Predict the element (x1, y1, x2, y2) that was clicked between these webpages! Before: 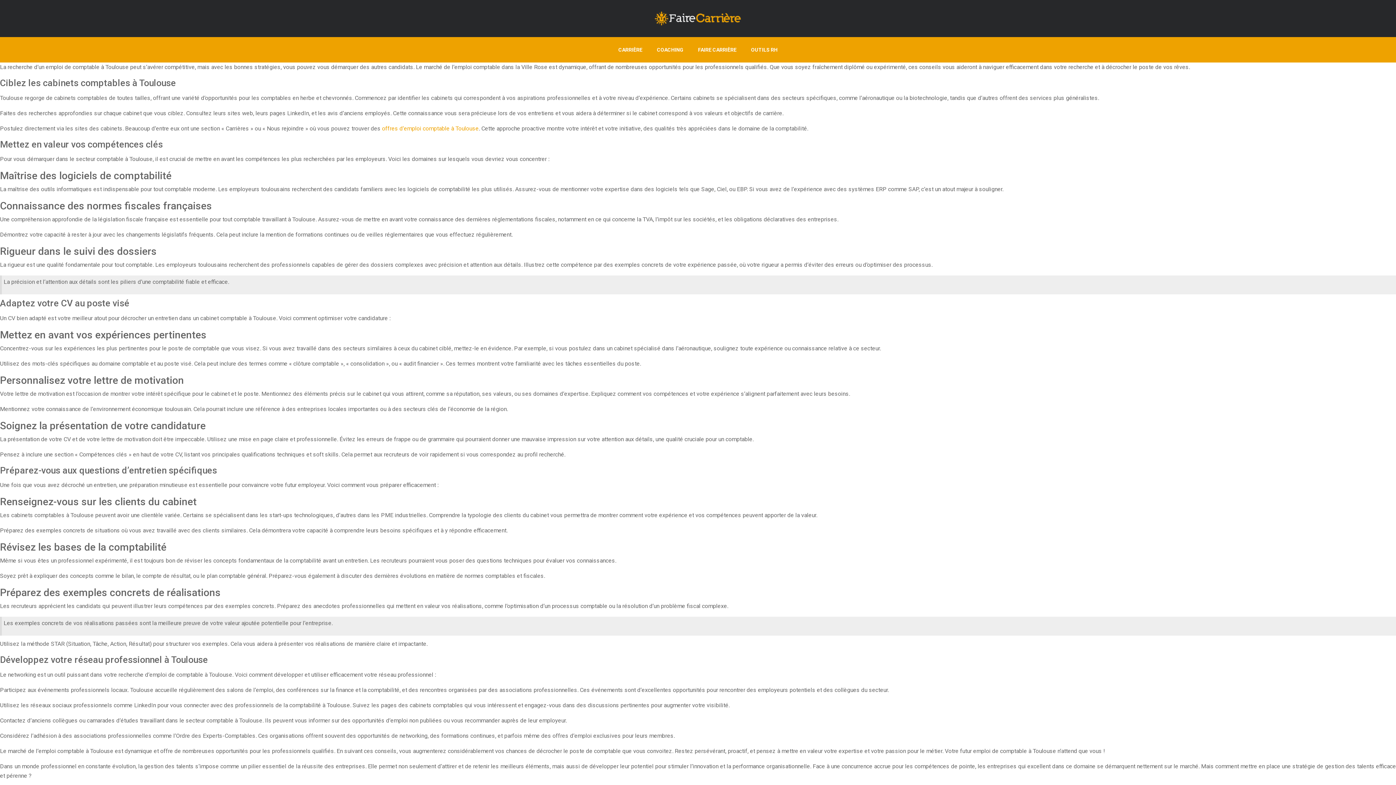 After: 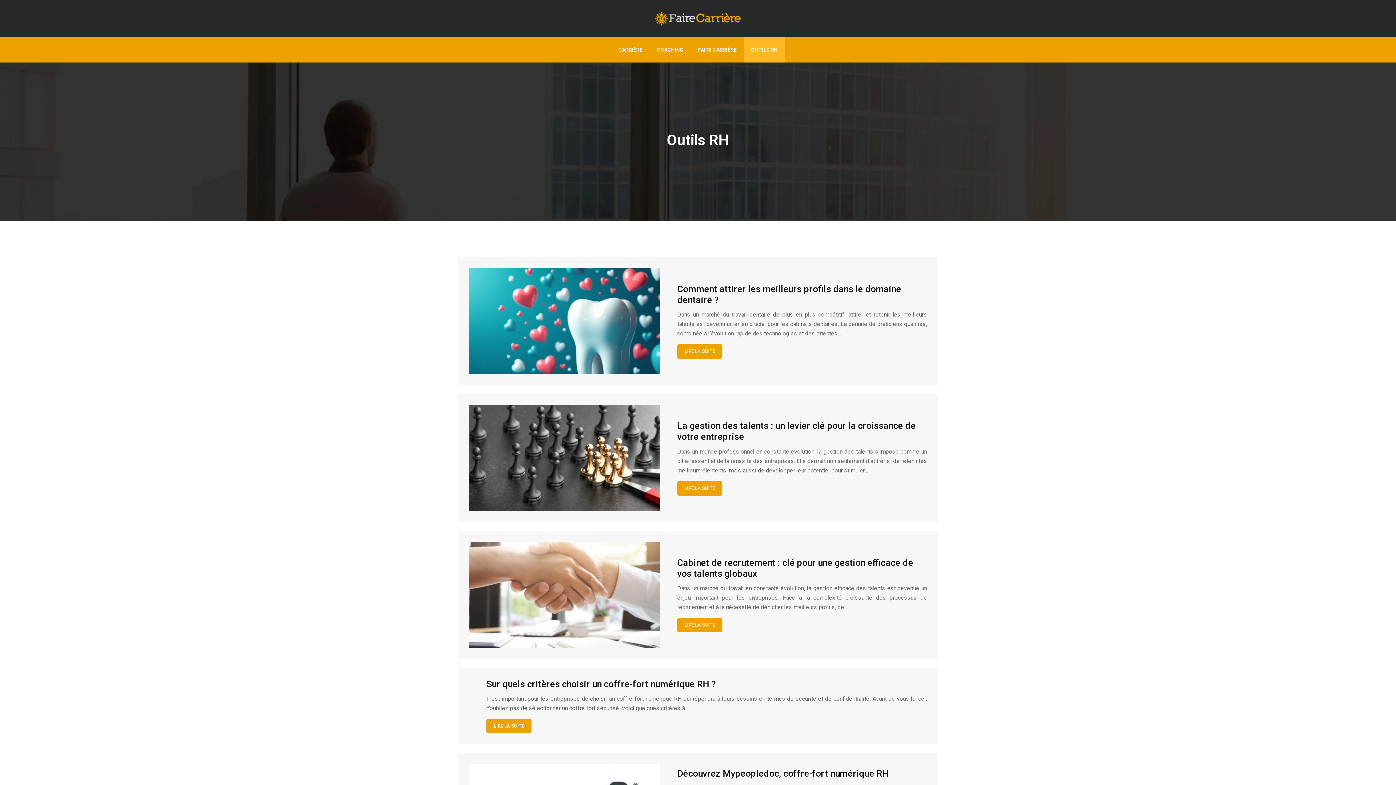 Action: label: OUTILS RH bbox: (744, 37, 785, 62)